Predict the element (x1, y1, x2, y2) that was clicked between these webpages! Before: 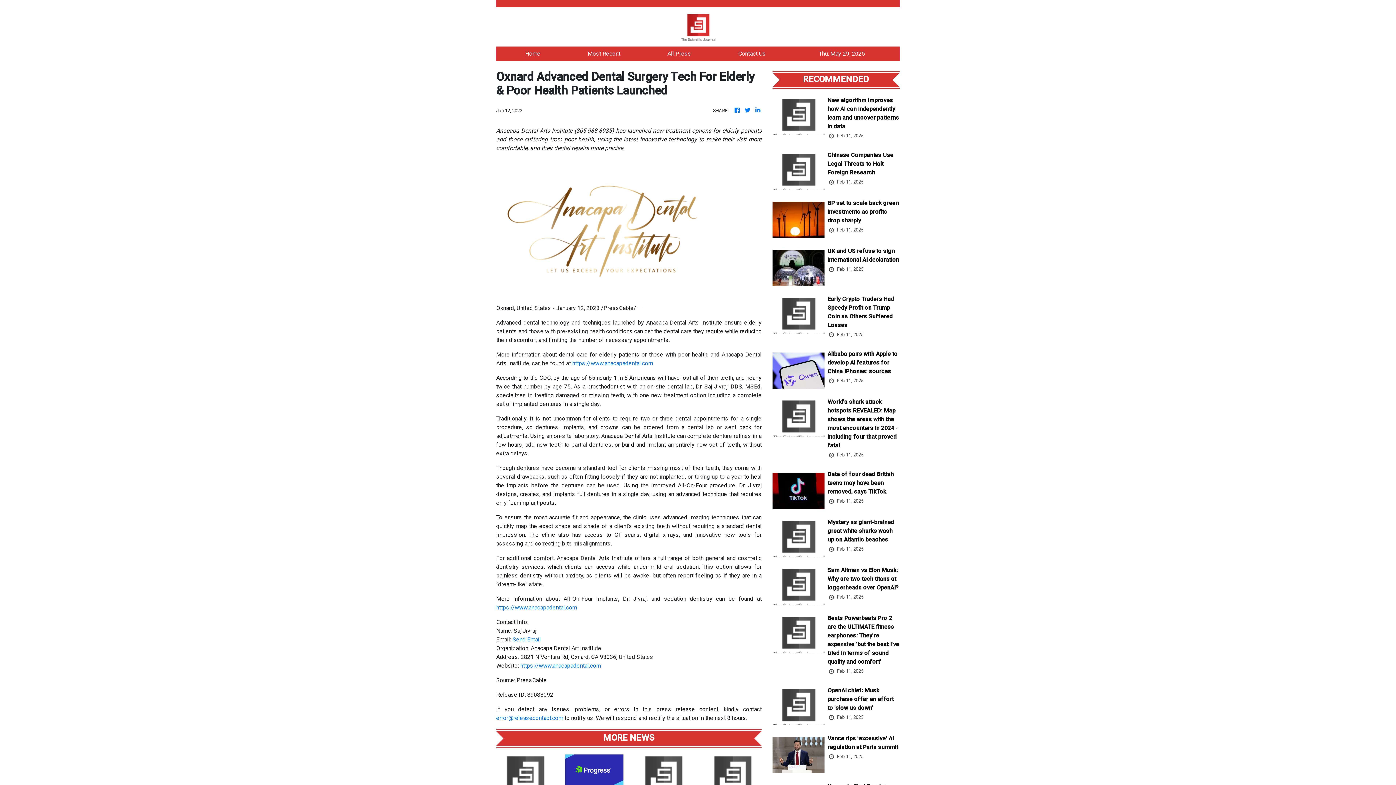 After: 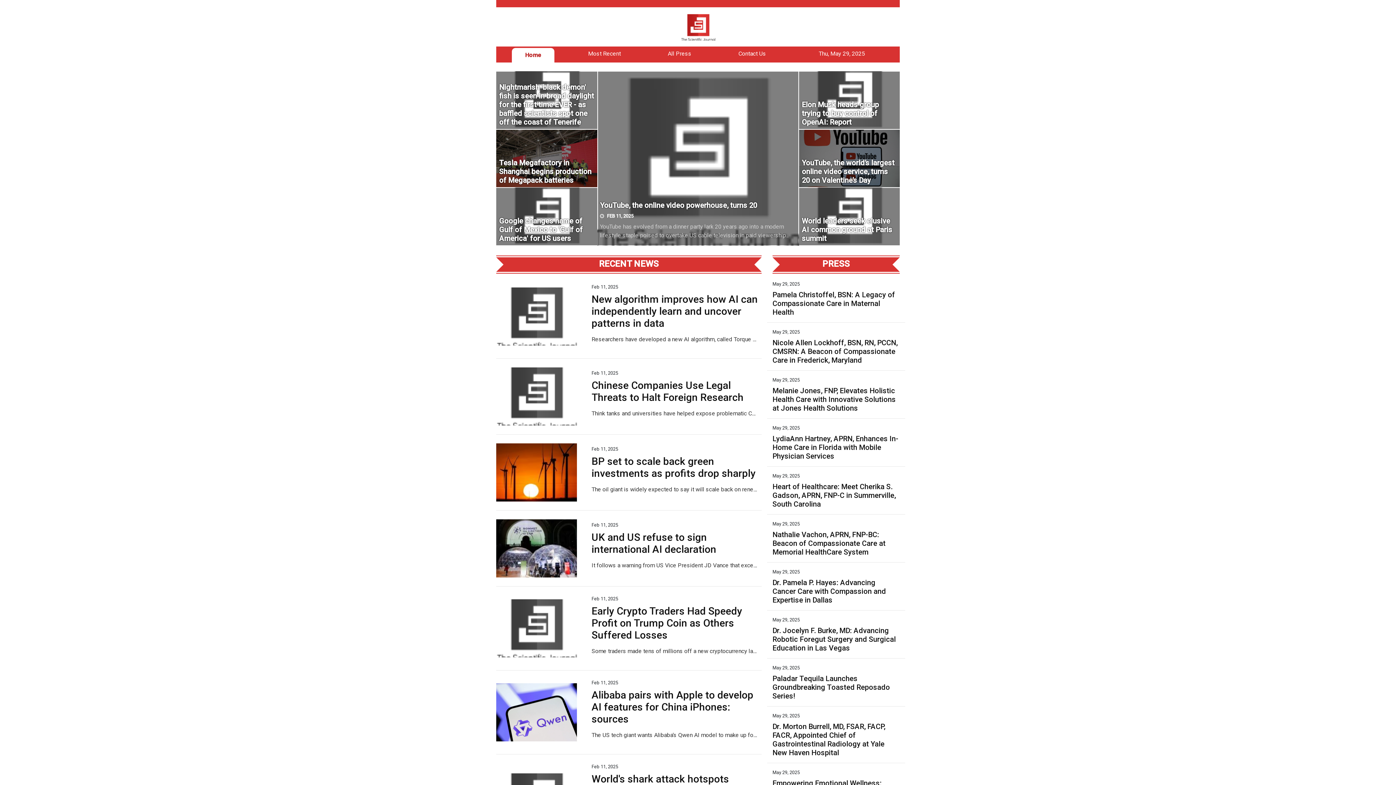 Action: label: Home bbox: (525, 50, 540, 57)